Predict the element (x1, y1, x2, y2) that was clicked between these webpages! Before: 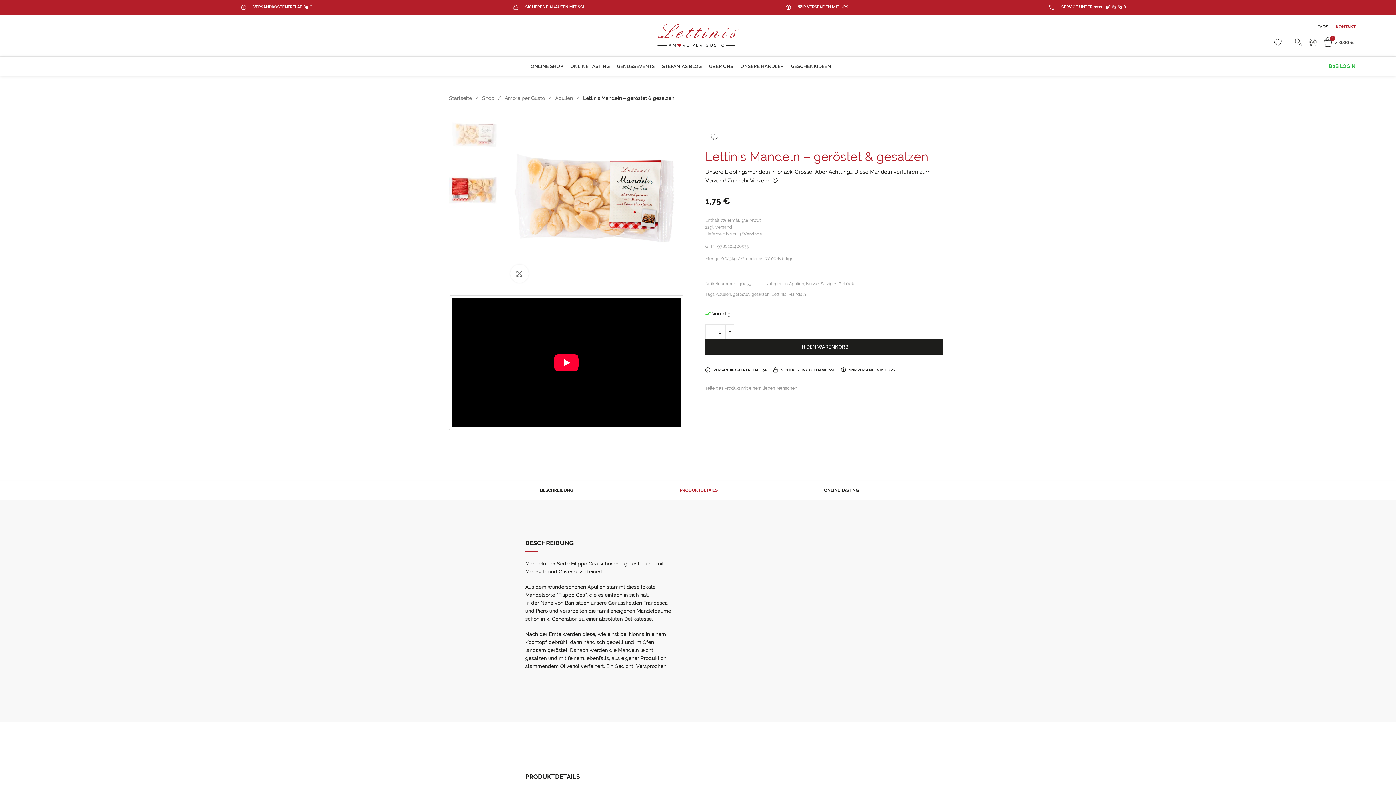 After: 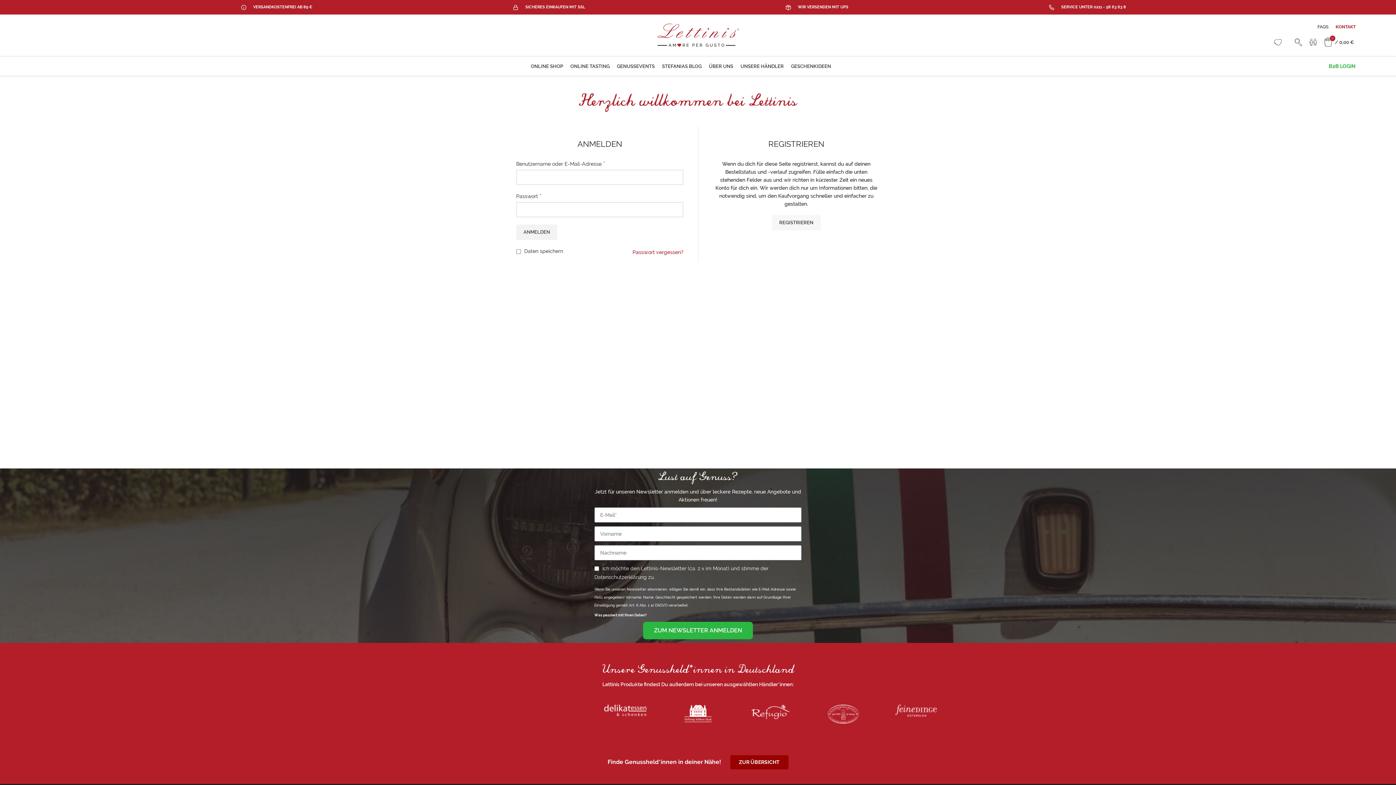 Action: label: B2B LOGIN bbox: (1329, 63, 1356, 69)